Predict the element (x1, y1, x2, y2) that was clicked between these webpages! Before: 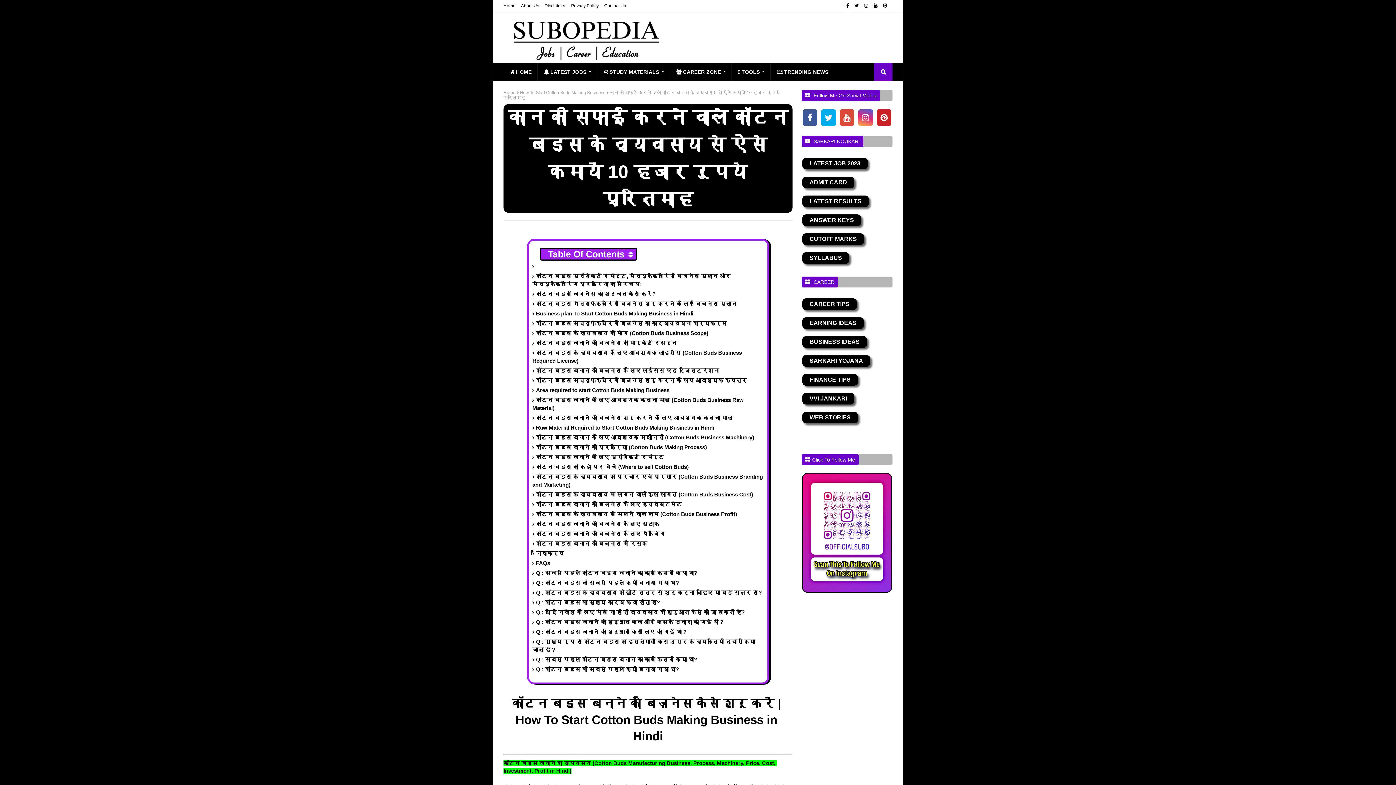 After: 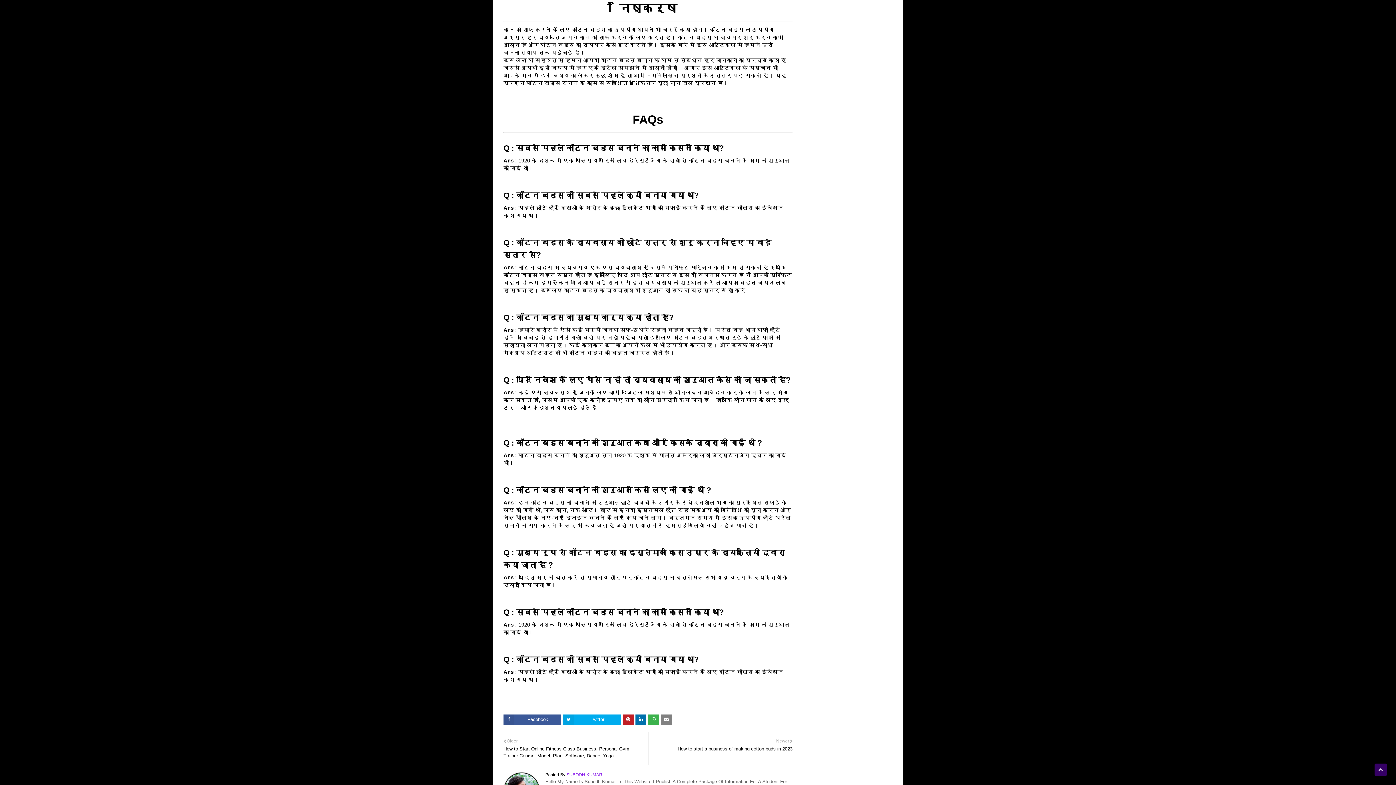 Action: bbox: (536, 550, 564, 556) label: निष्कर्ष